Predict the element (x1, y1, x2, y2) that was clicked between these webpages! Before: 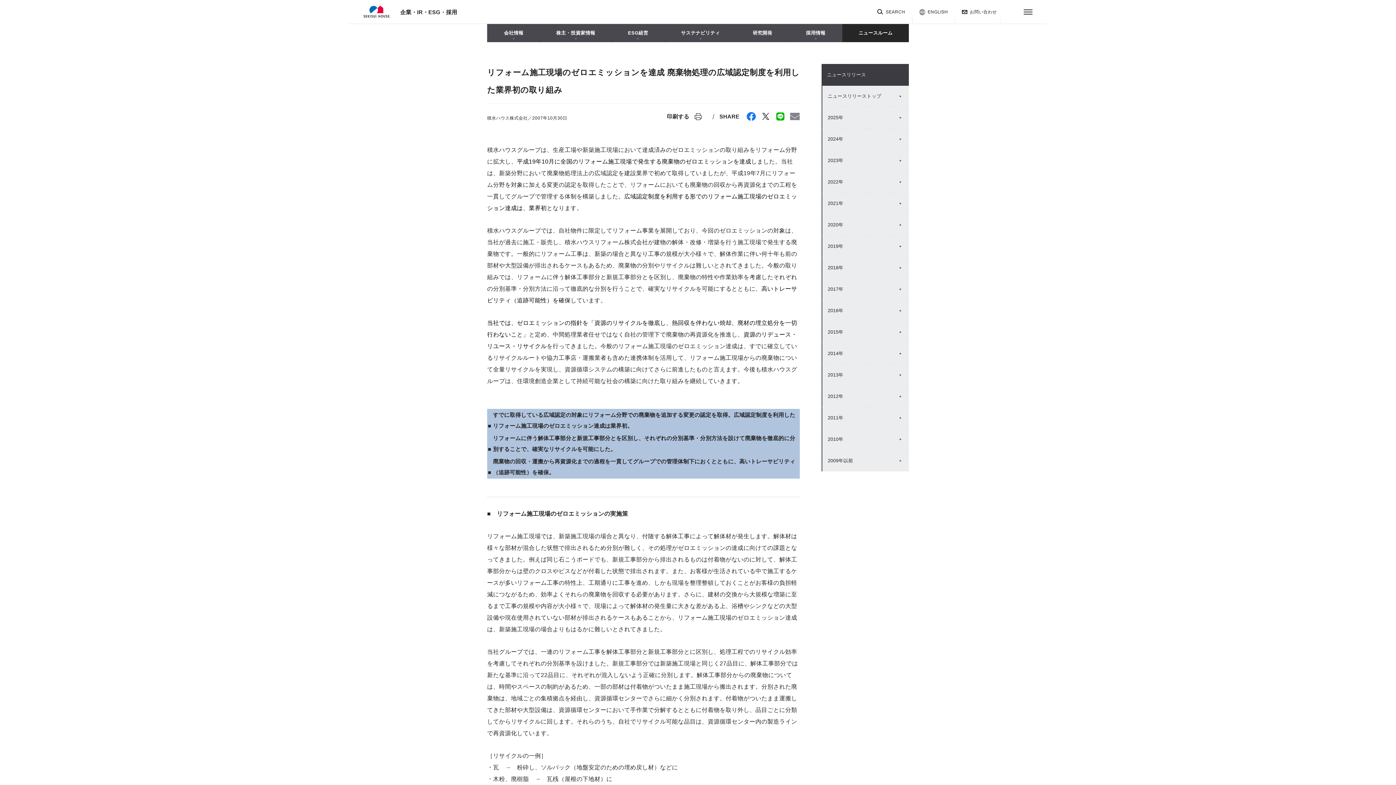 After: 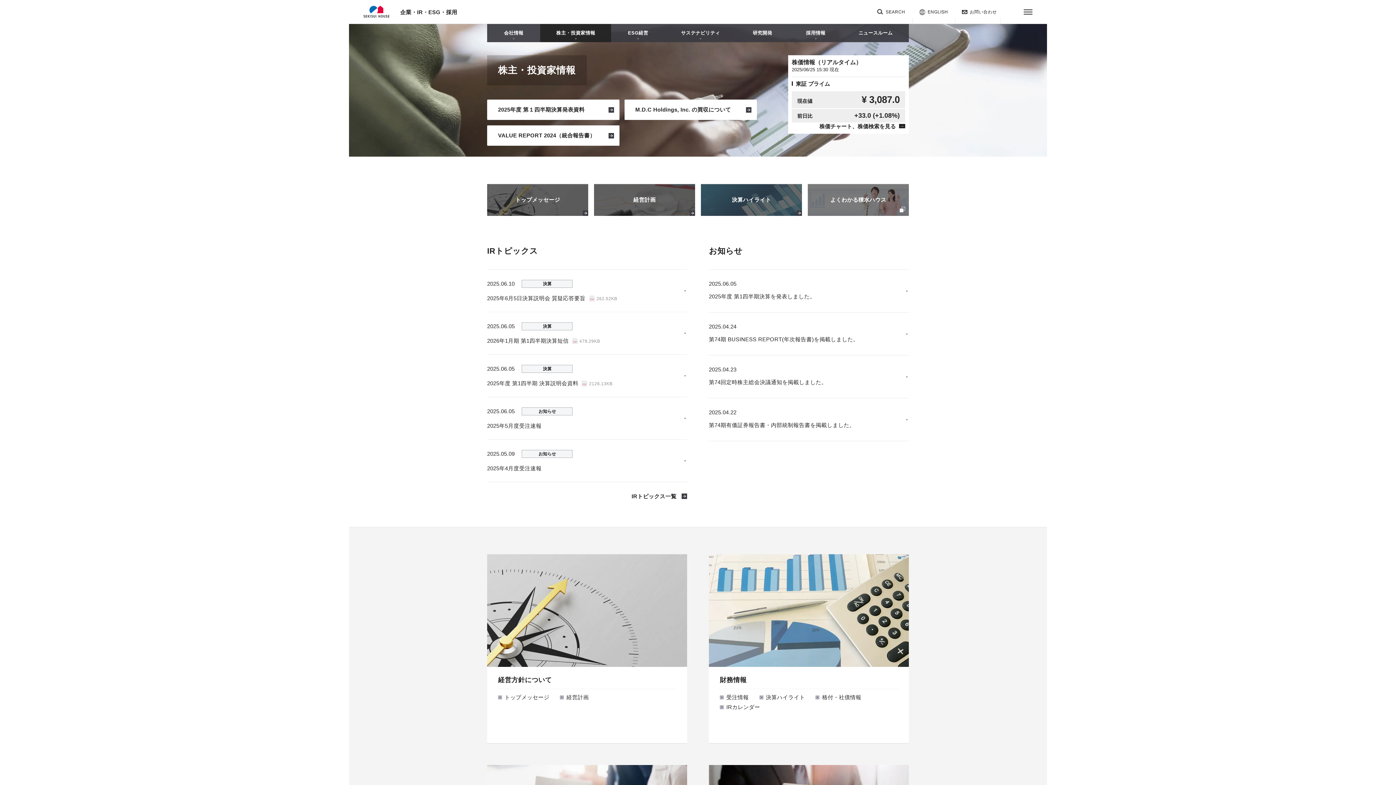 Action: label: 株主・投資家情報 bbox: (540, 24, 611, 42)